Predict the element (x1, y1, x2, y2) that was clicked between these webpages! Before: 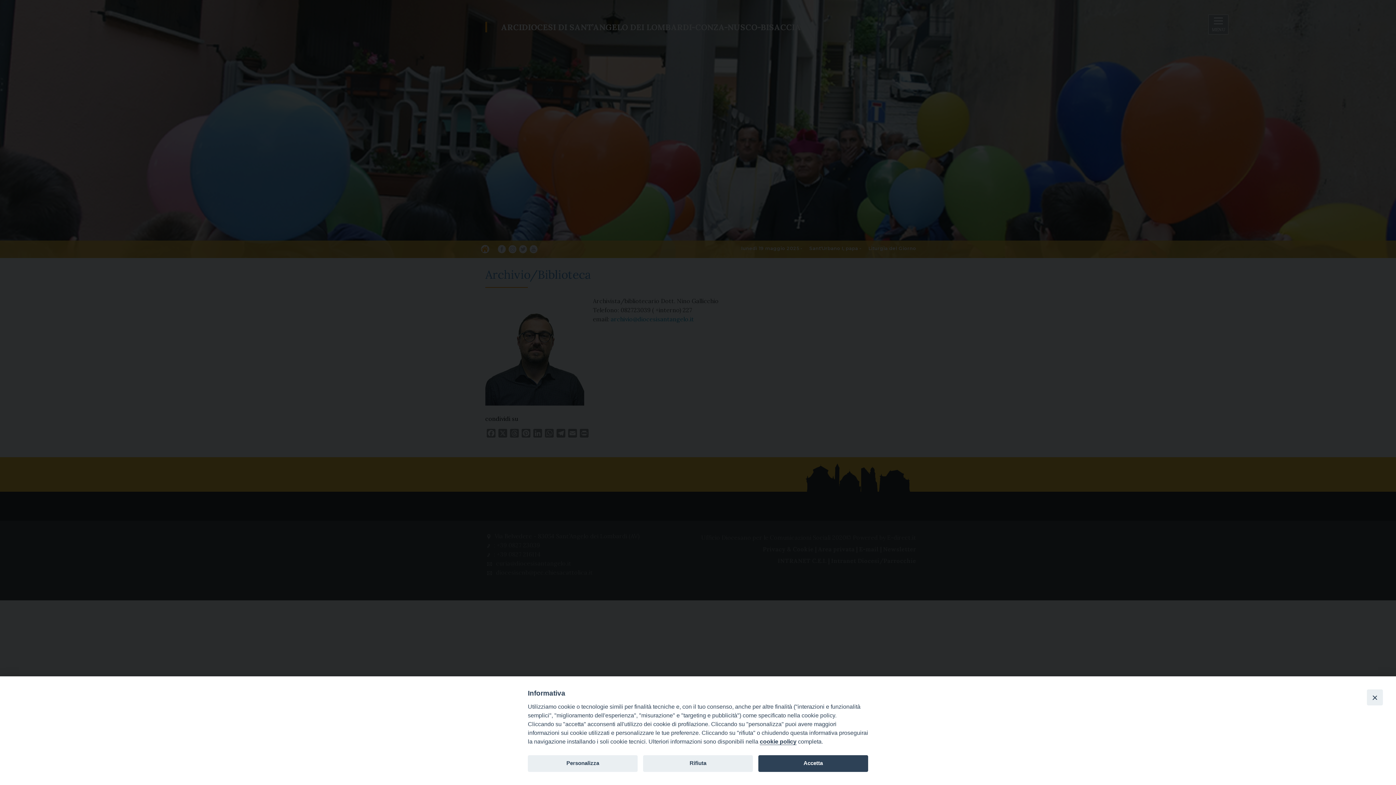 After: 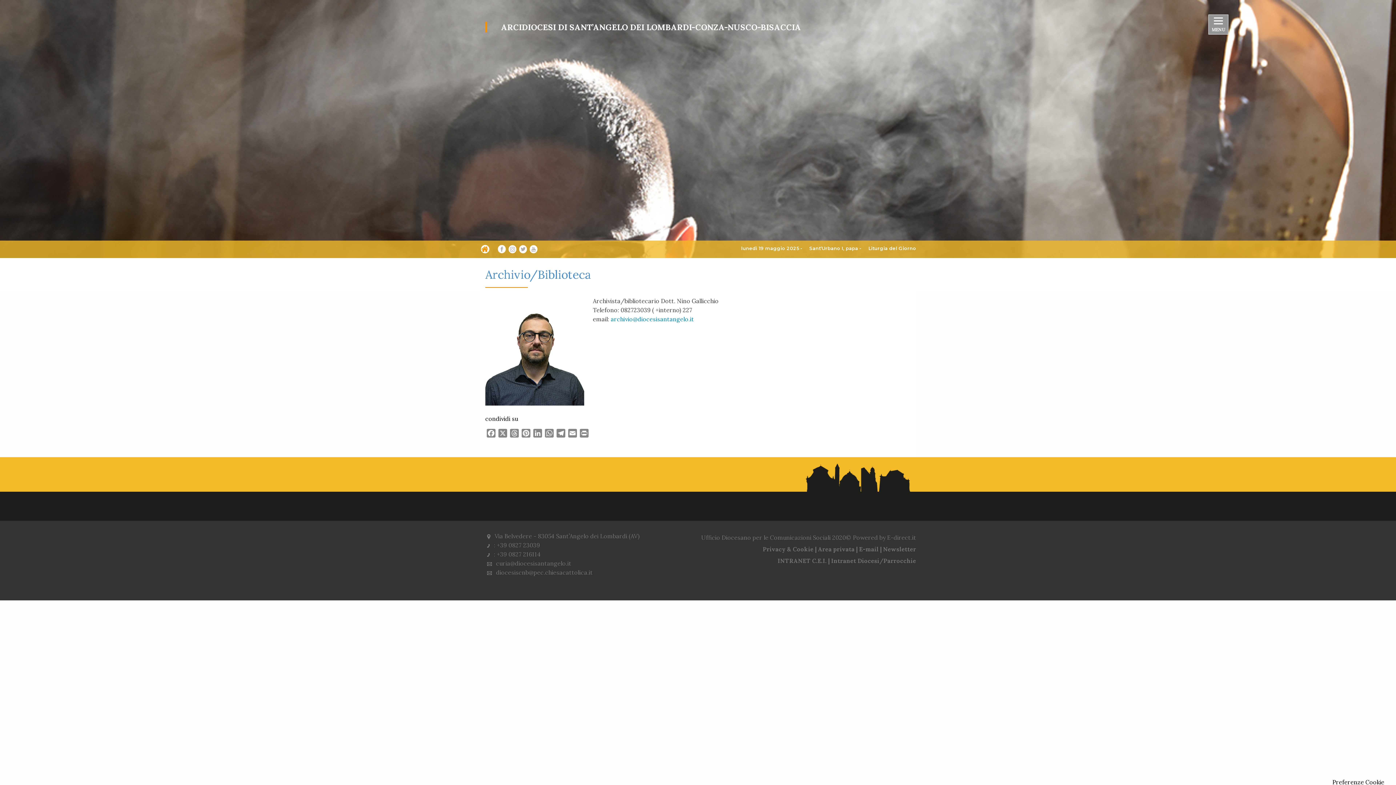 Action: bbox: (758, 755, 868, 772) label: Accetta